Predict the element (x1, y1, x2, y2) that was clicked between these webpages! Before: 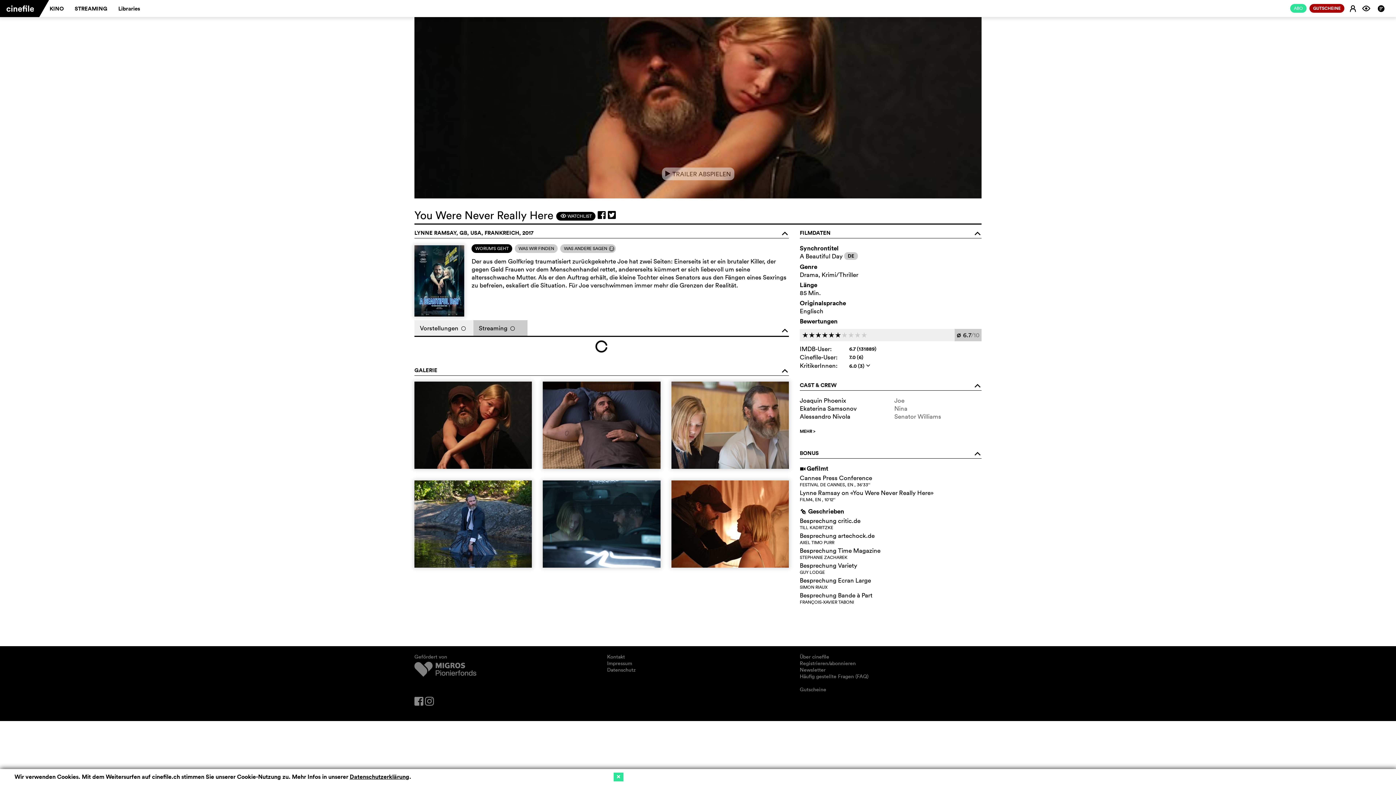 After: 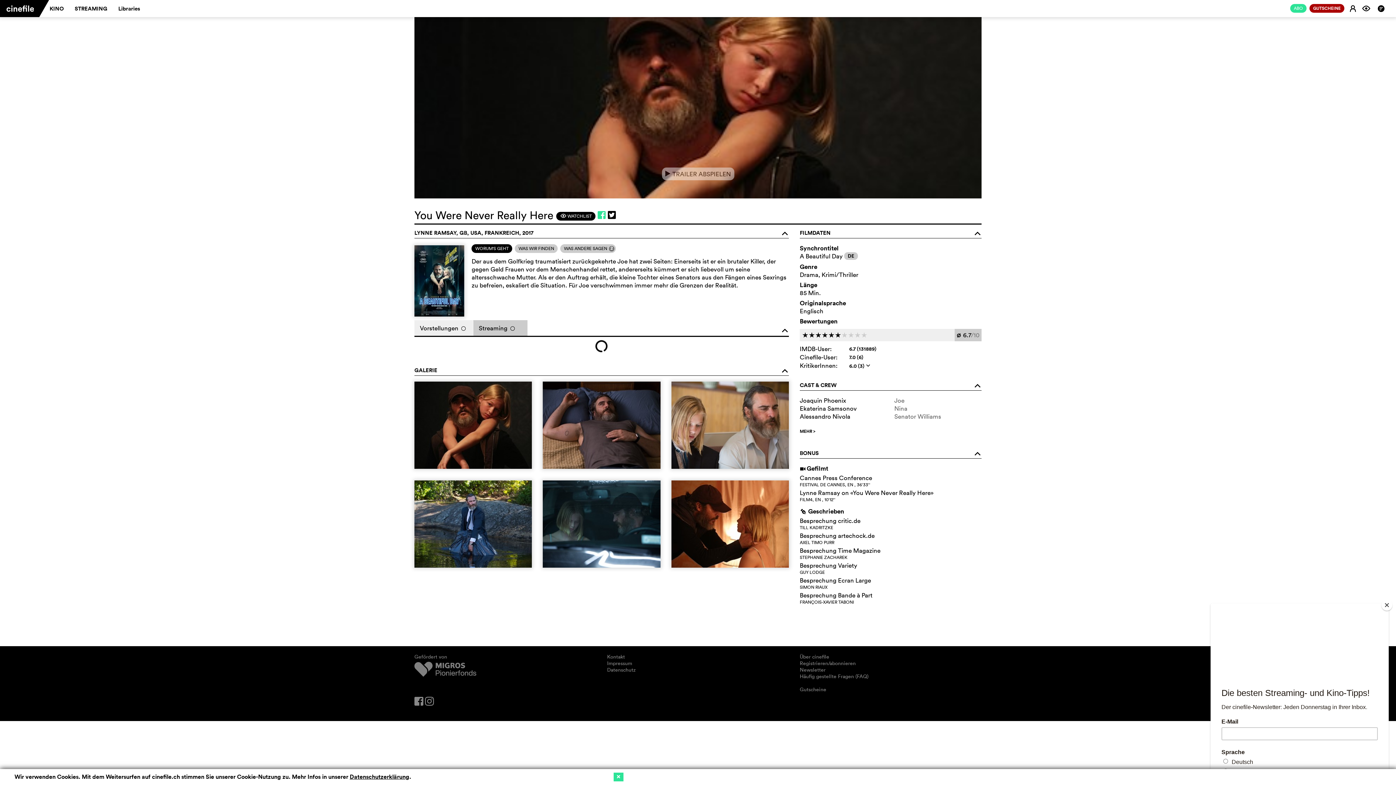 Action: bbox: (597, 209, 605, 220)